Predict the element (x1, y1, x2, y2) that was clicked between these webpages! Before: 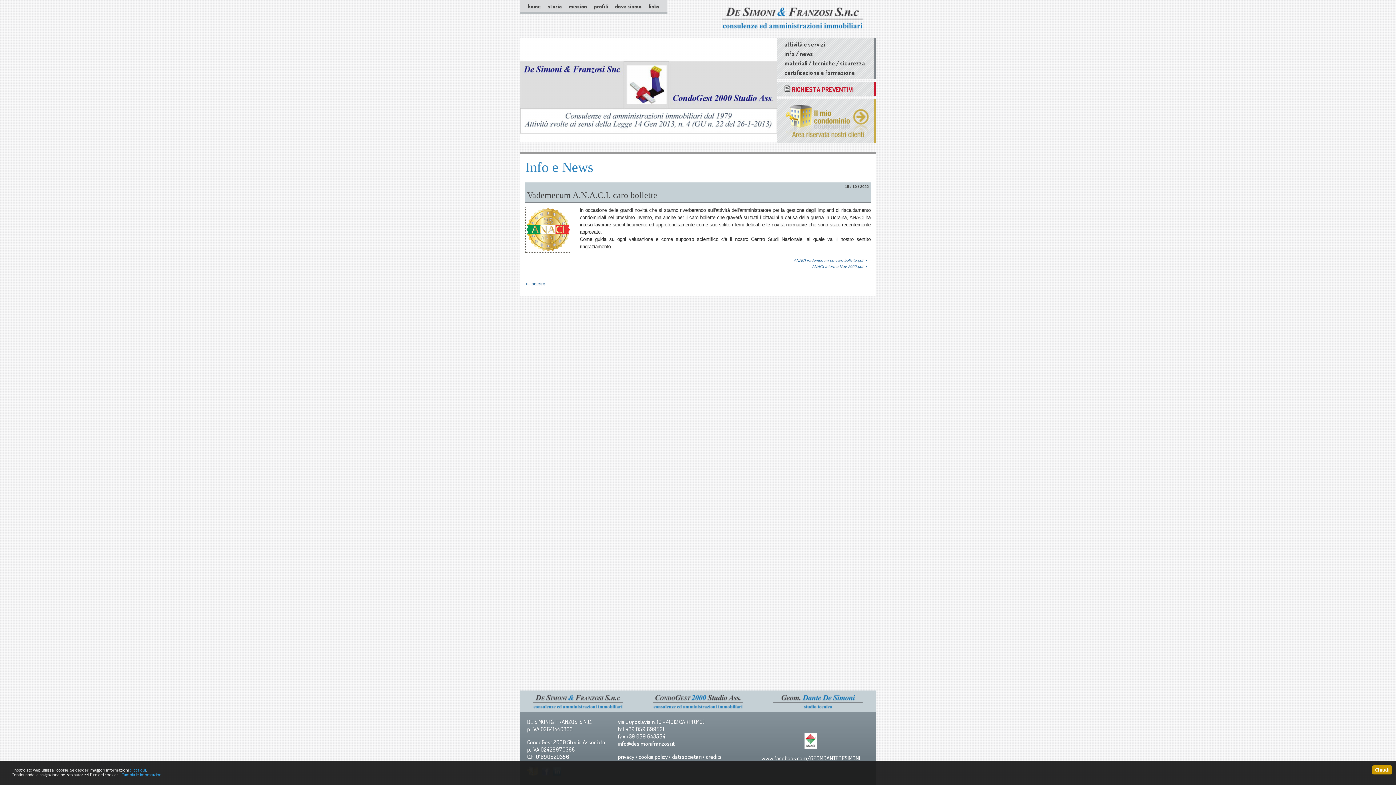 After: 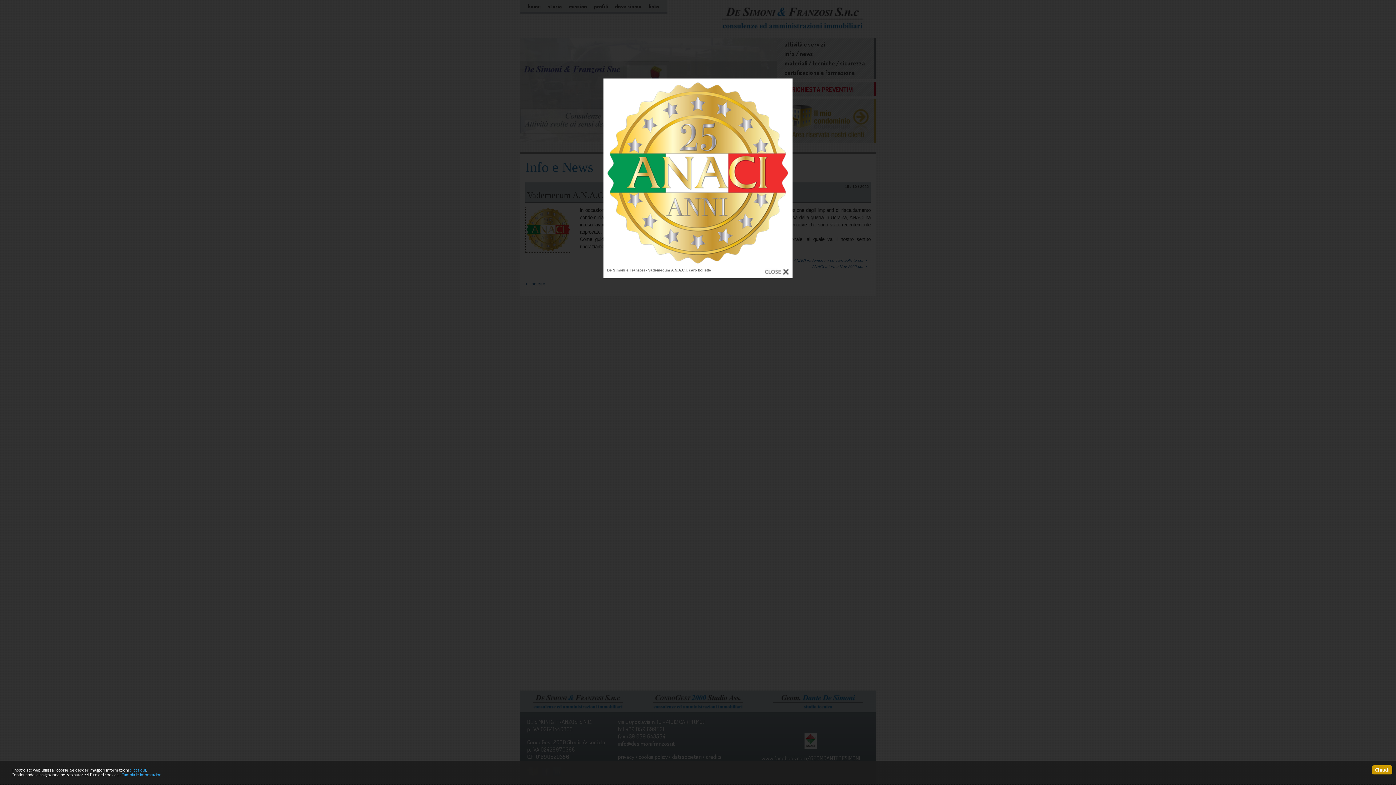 Action: bbox: (525, 248, 571, 253)